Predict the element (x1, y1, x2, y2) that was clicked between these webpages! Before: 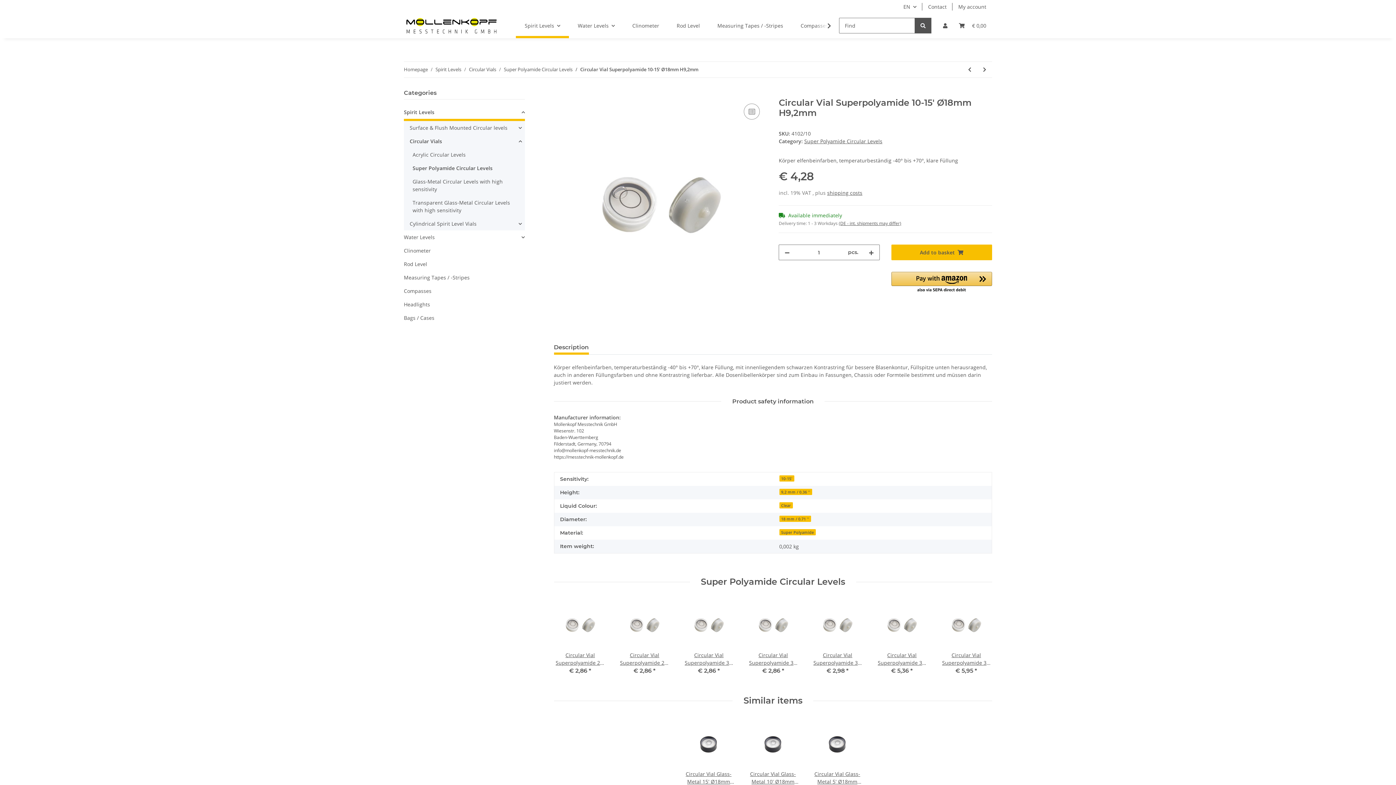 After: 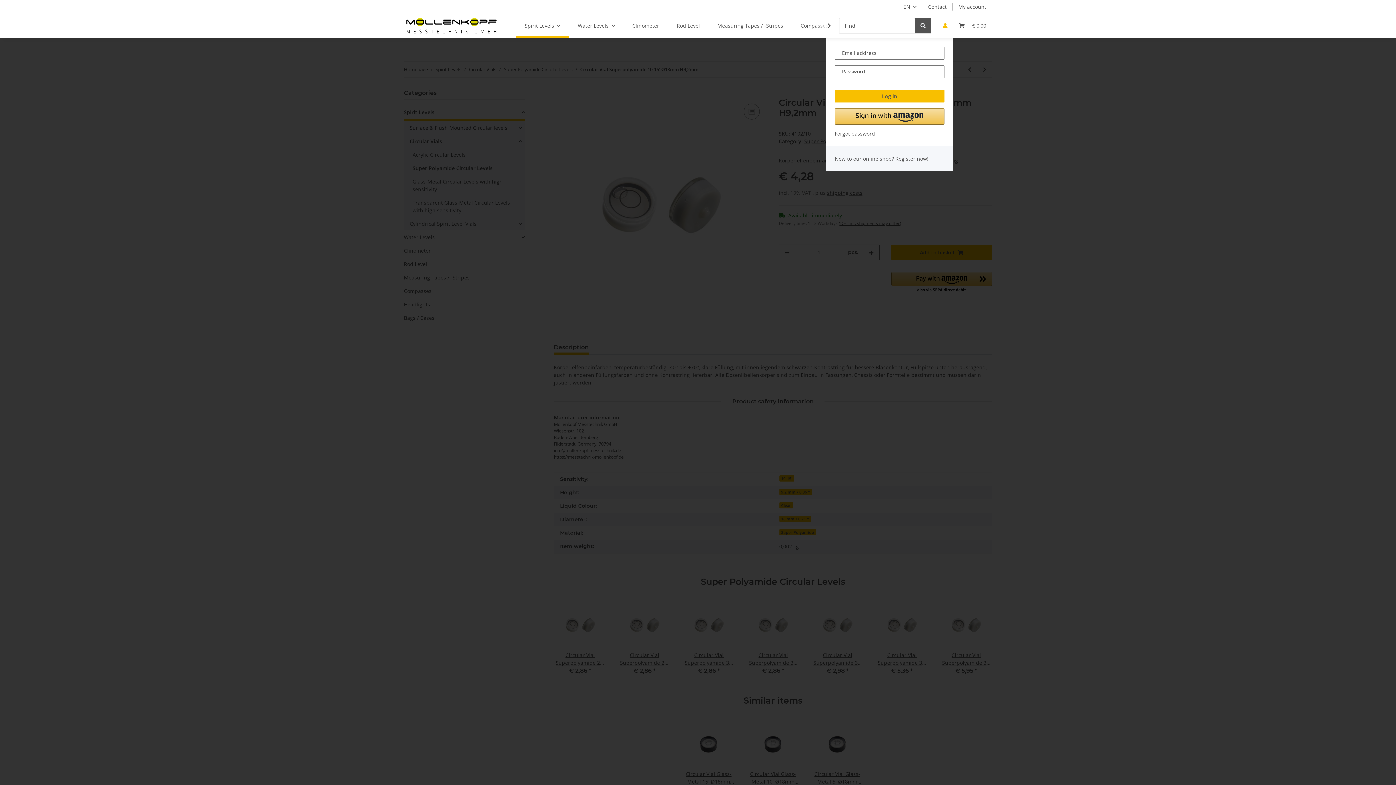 Action: label: My Account bbox: (937, 13, 953, 38)